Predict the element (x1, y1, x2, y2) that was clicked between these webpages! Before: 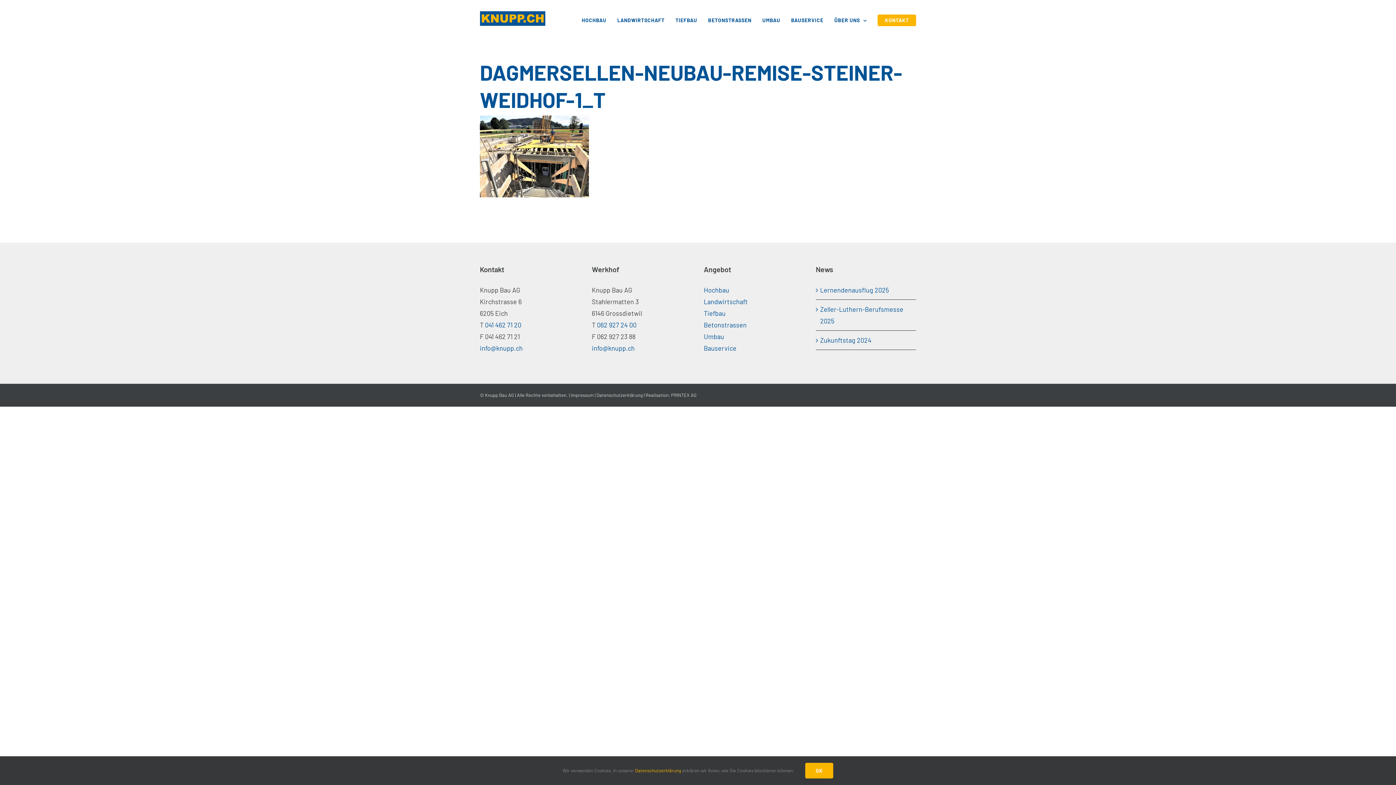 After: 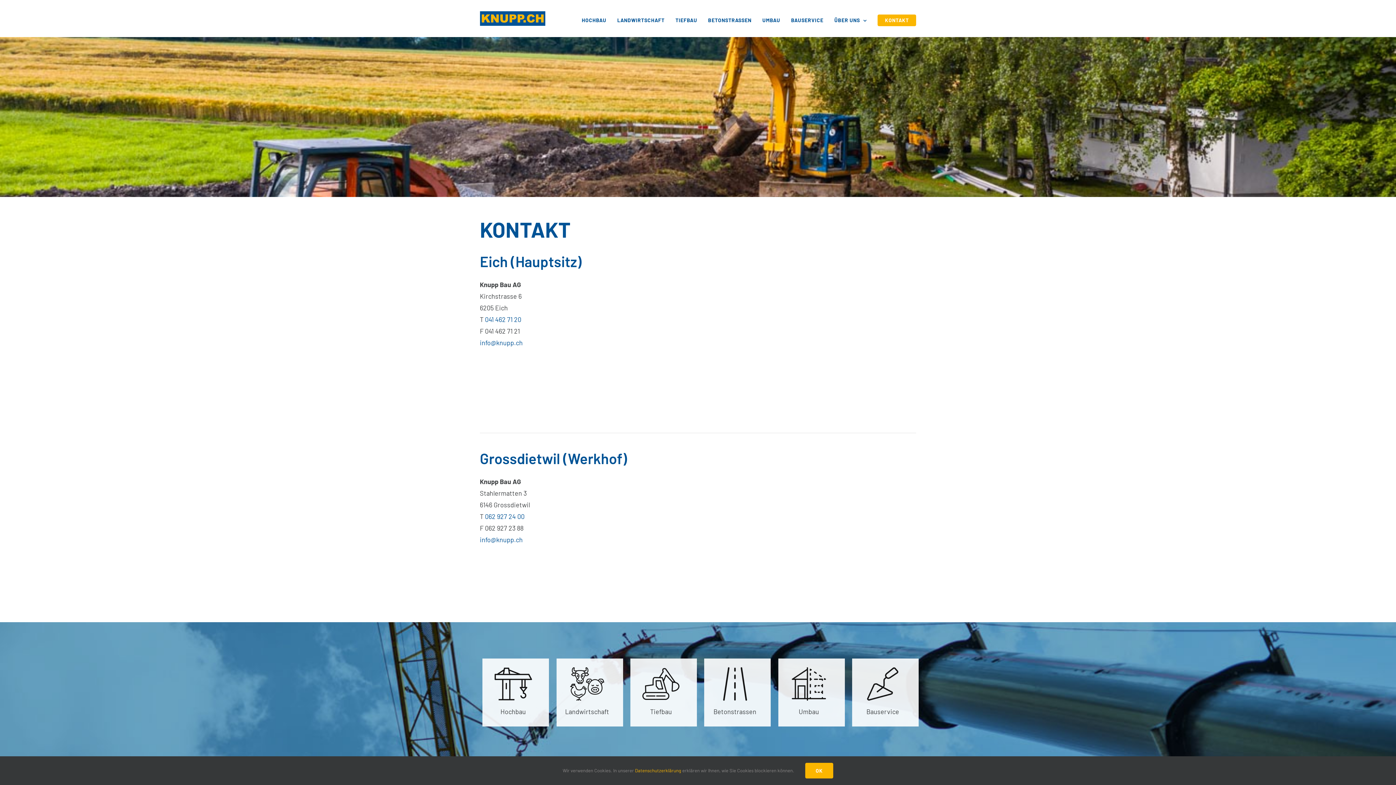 Action: bbox: (877, 0, 916, 37) label: KONTAKT